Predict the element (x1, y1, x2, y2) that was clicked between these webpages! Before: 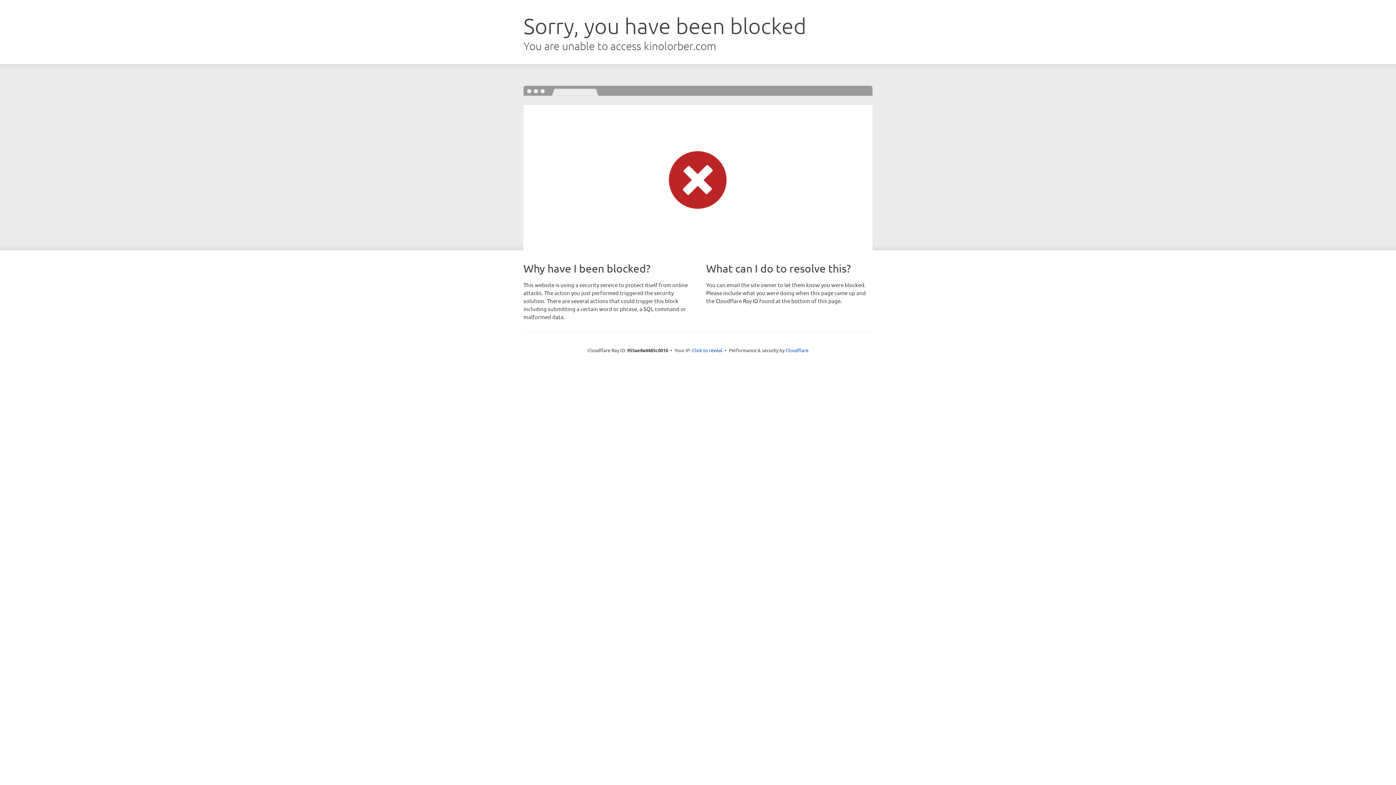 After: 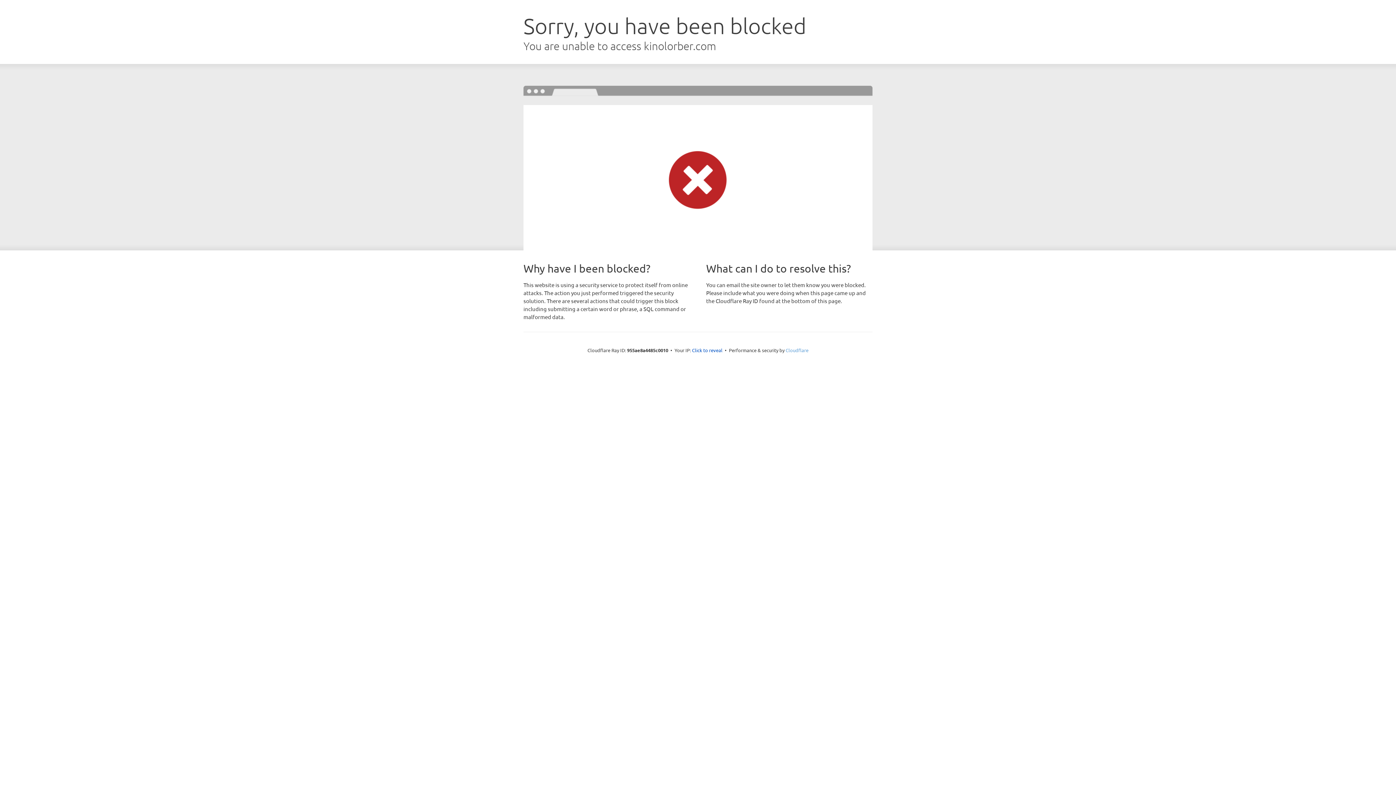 Action: label: Cloudflare bbox: (785, 347, 808, 353)